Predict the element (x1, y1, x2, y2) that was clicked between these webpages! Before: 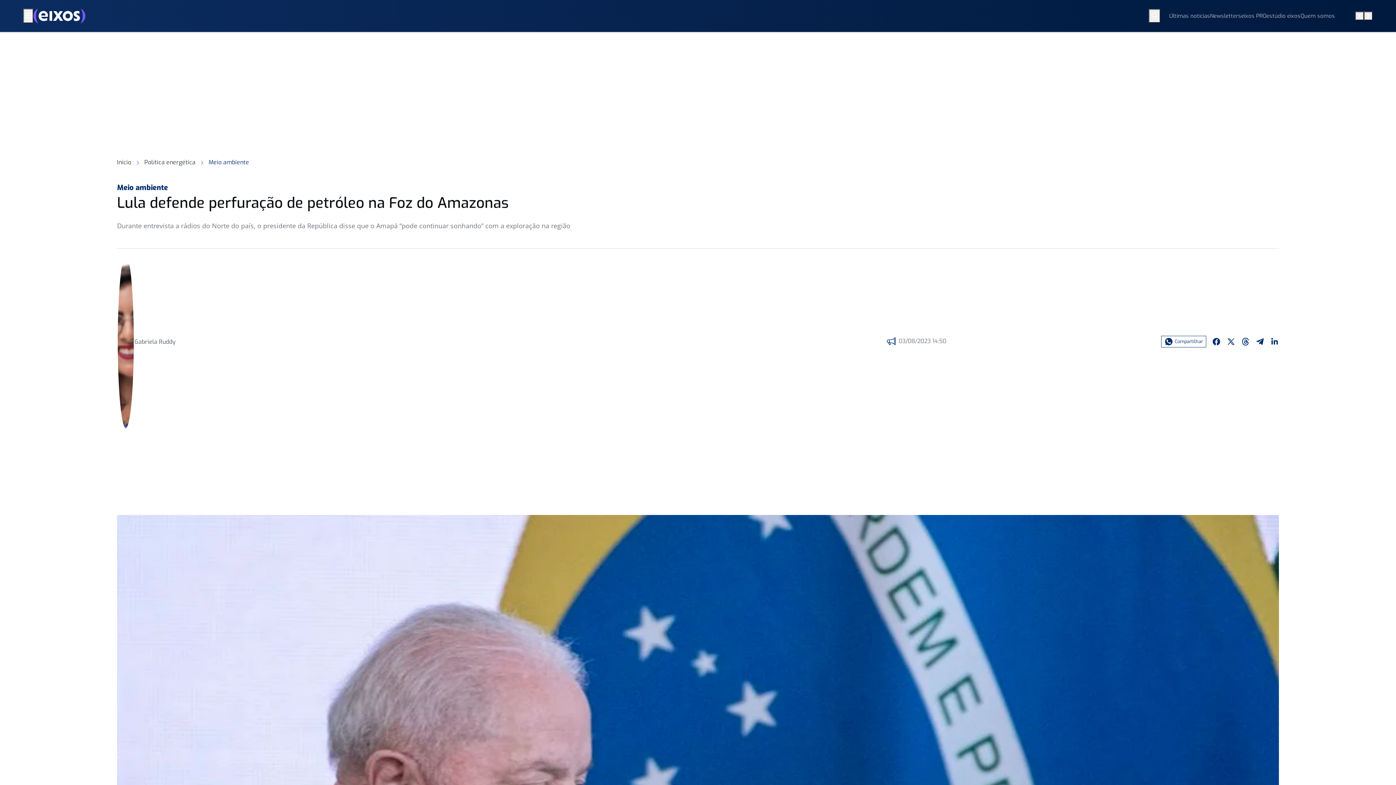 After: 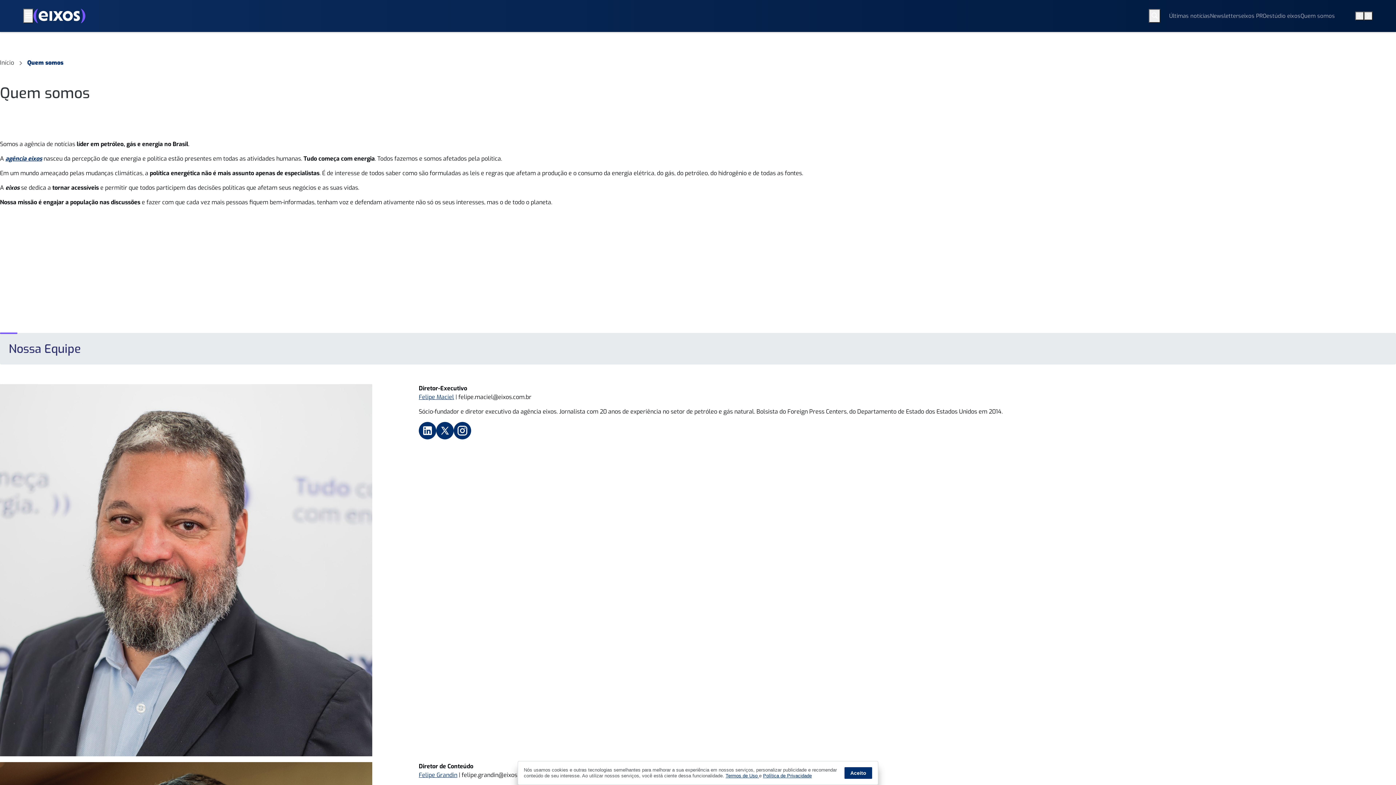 Action: label: Quem somos bbox: (1300, 11, 1335, 20)